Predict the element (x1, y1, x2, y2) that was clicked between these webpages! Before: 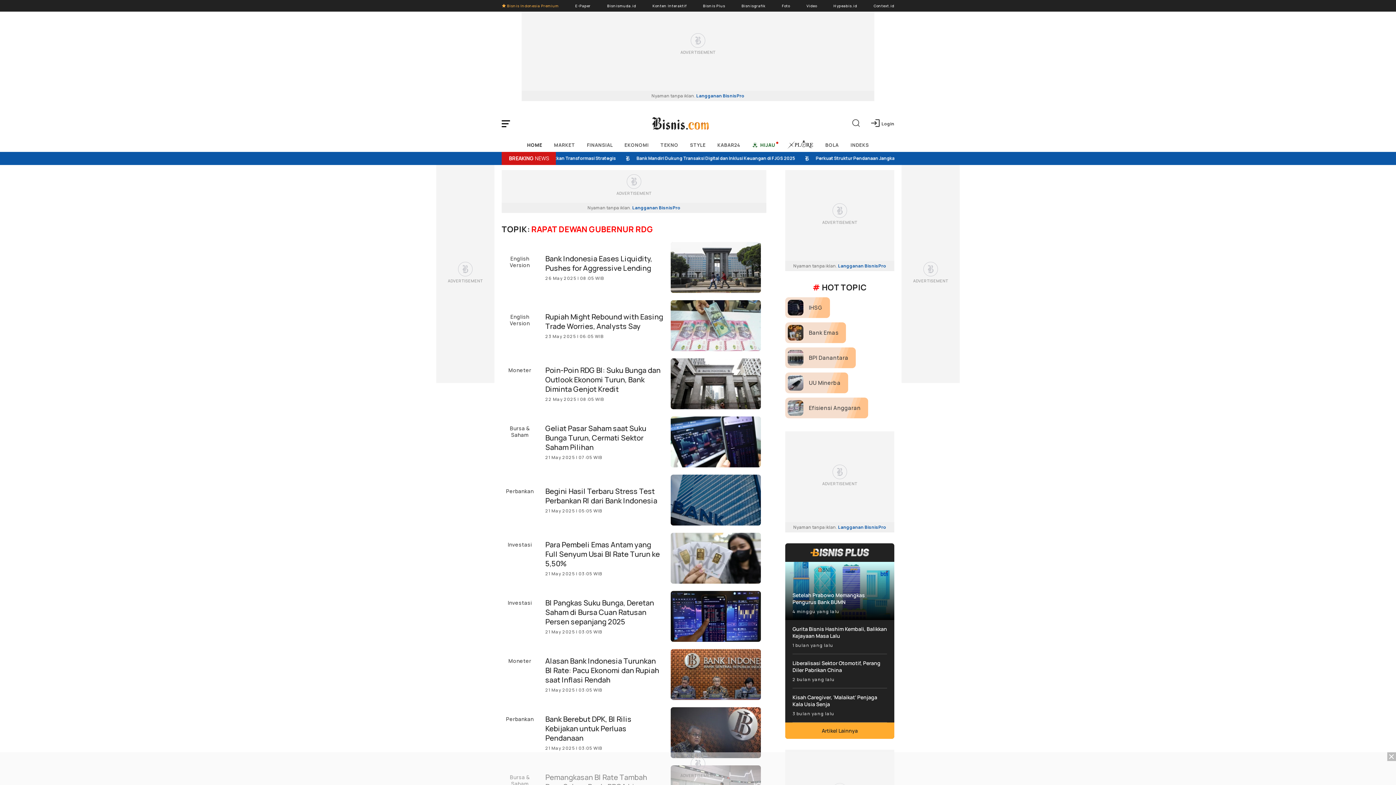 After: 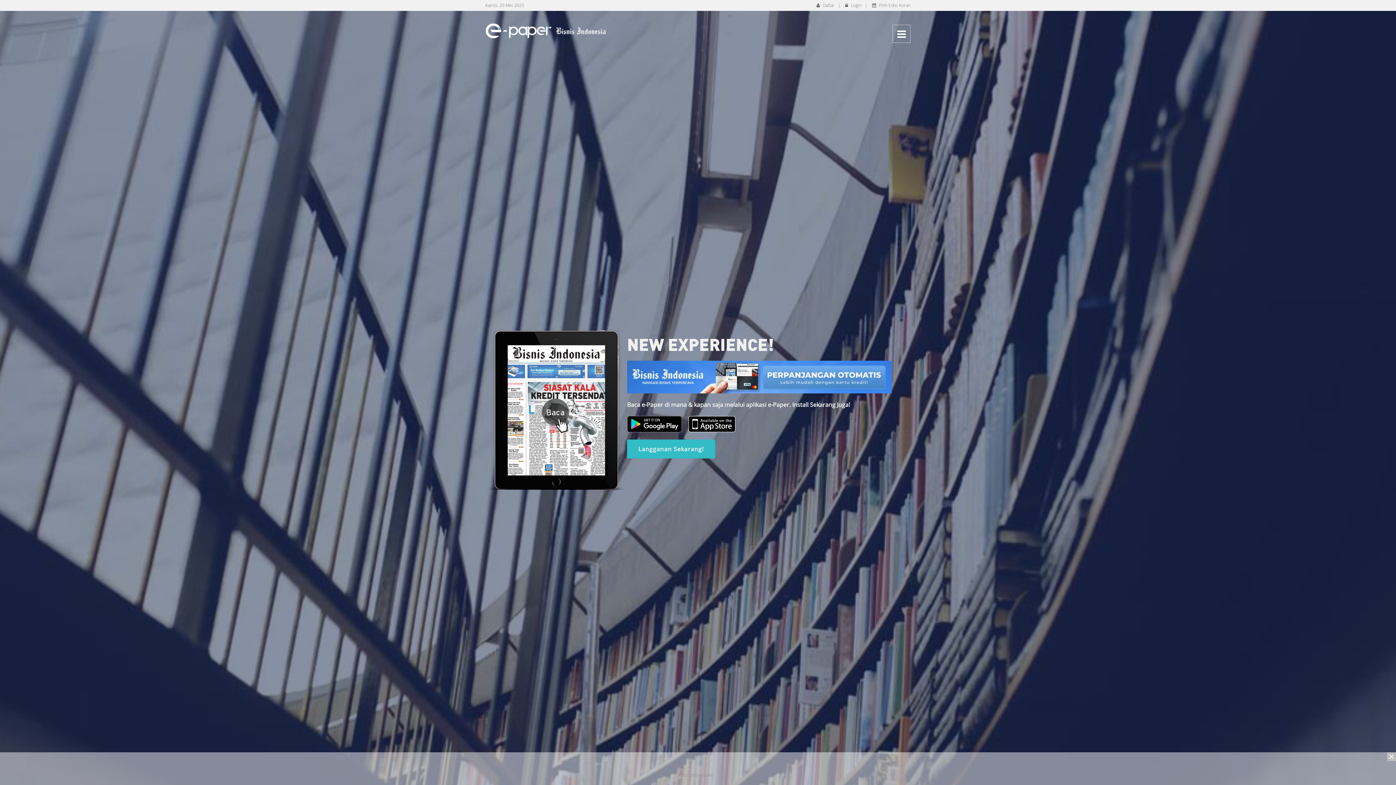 Action: label: E-Paper bbox: (575, 0, 590, 11)